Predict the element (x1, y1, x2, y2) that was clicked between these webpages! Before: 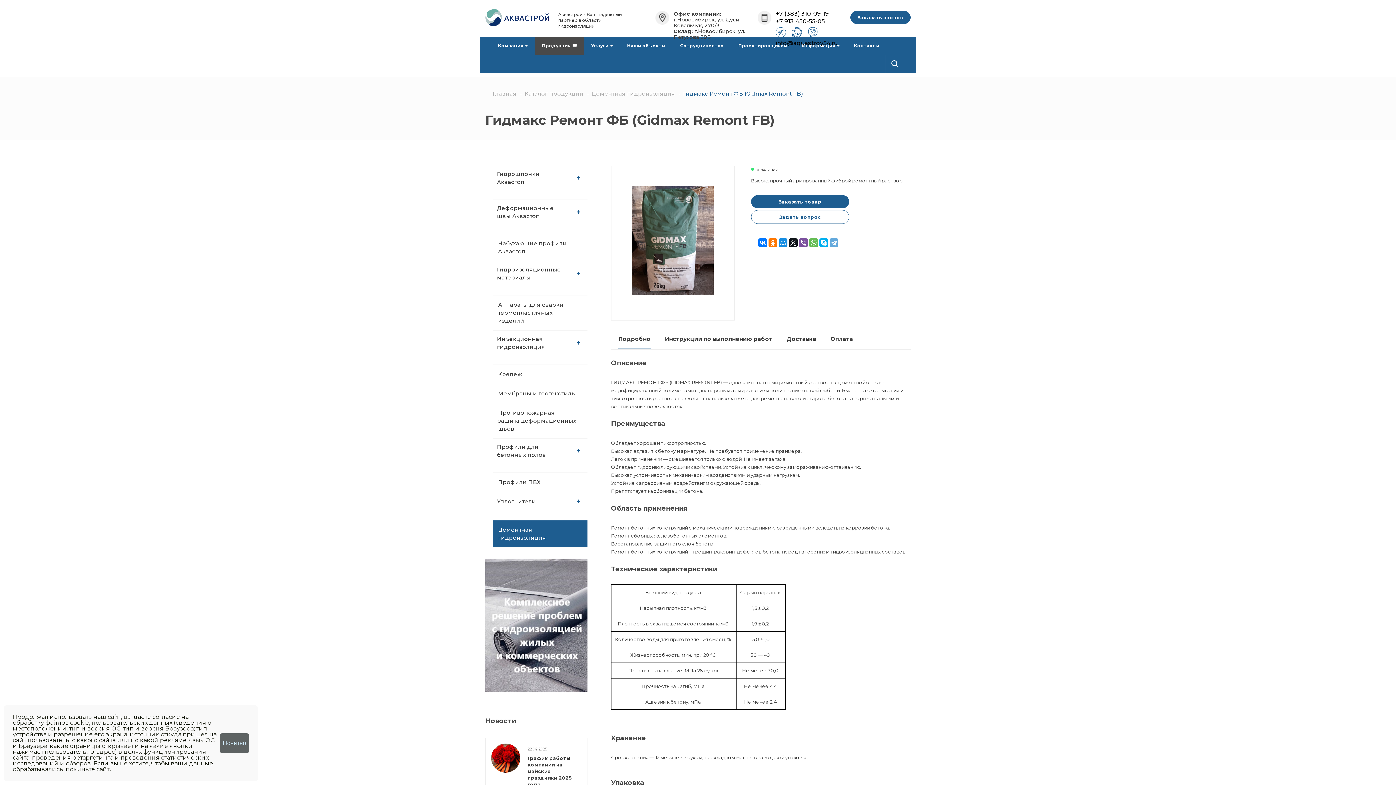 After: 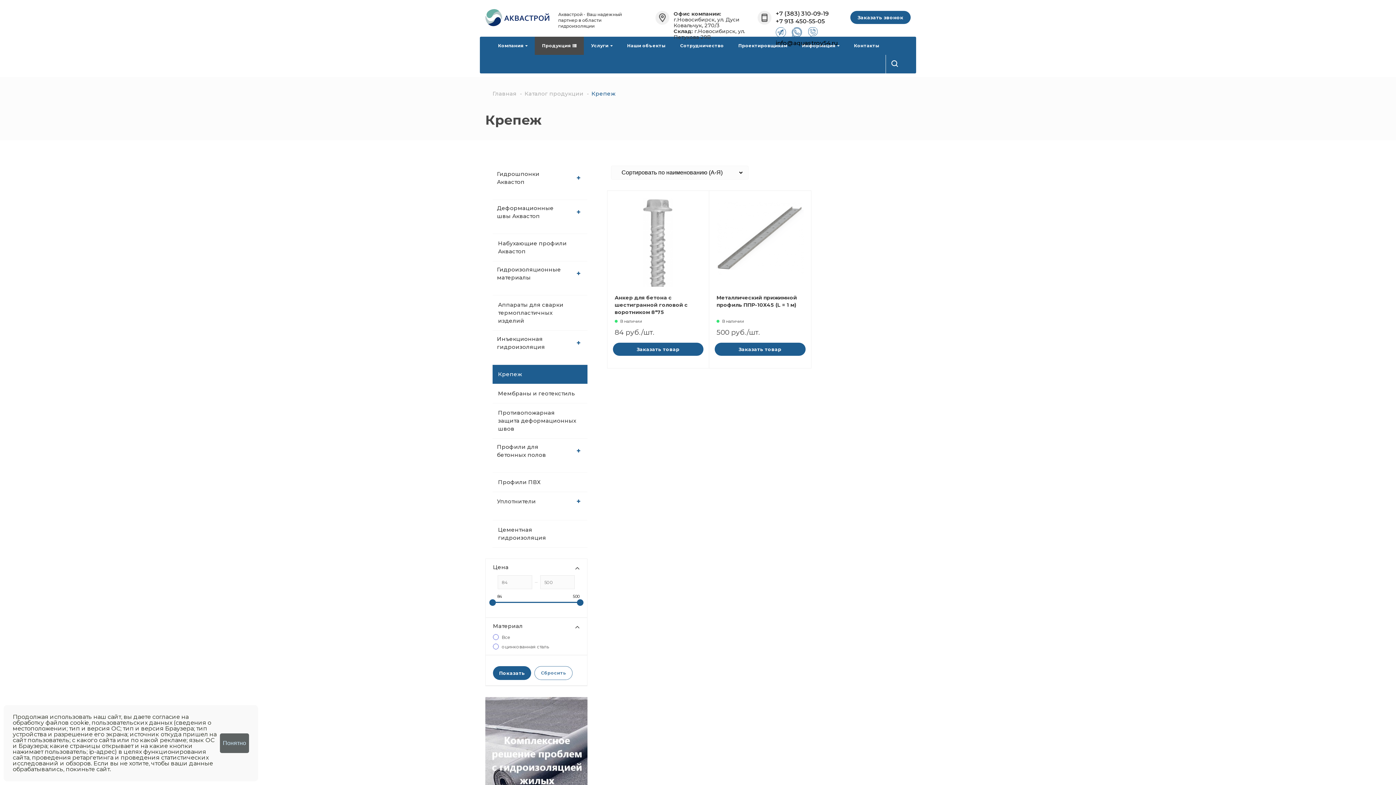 Action: bbox: (492, 365, 587, 384) label: Крепеж